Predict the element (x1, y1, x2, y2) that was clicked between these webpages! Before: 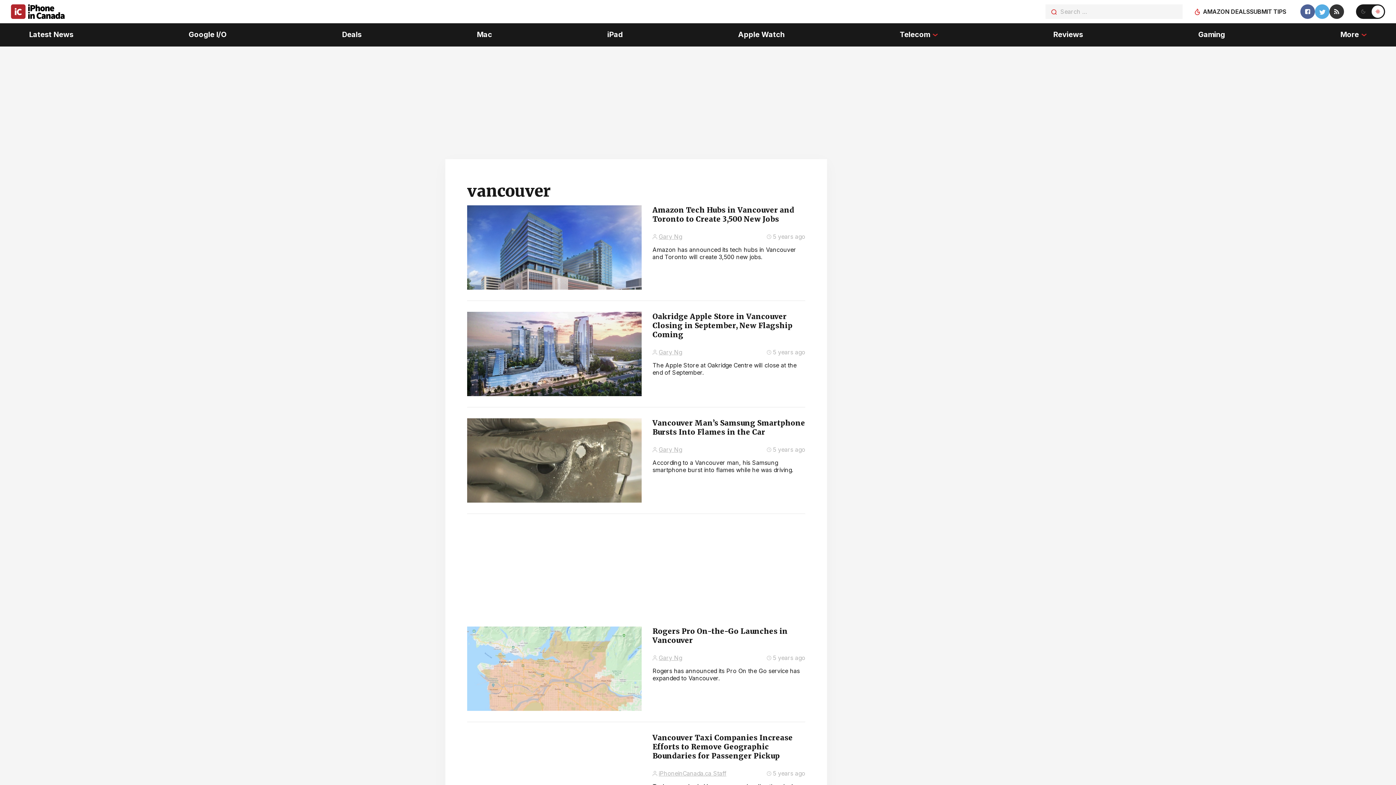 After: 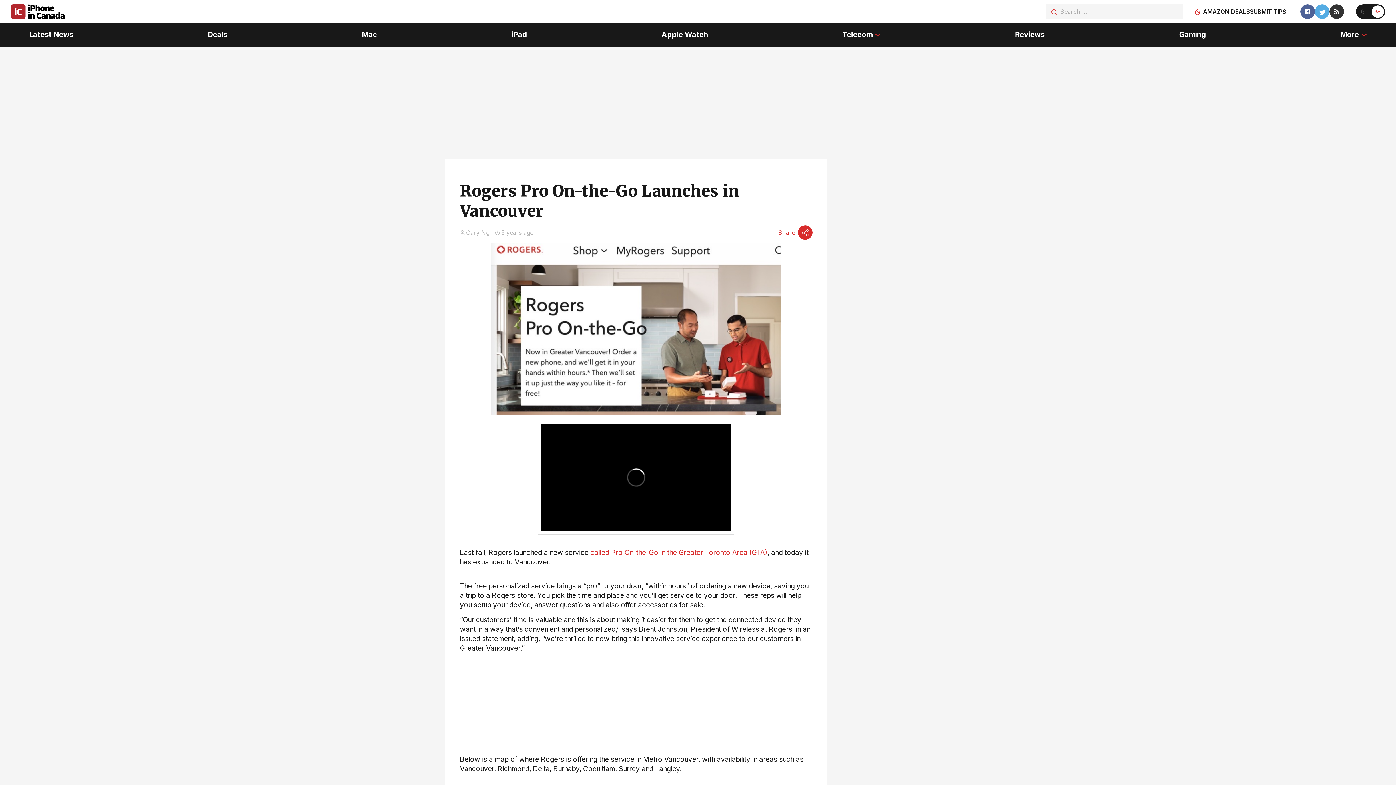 Action: bbox: (652, 626, 805, 648) label: Rogers Pro On-the-Go Launches in Vancouver